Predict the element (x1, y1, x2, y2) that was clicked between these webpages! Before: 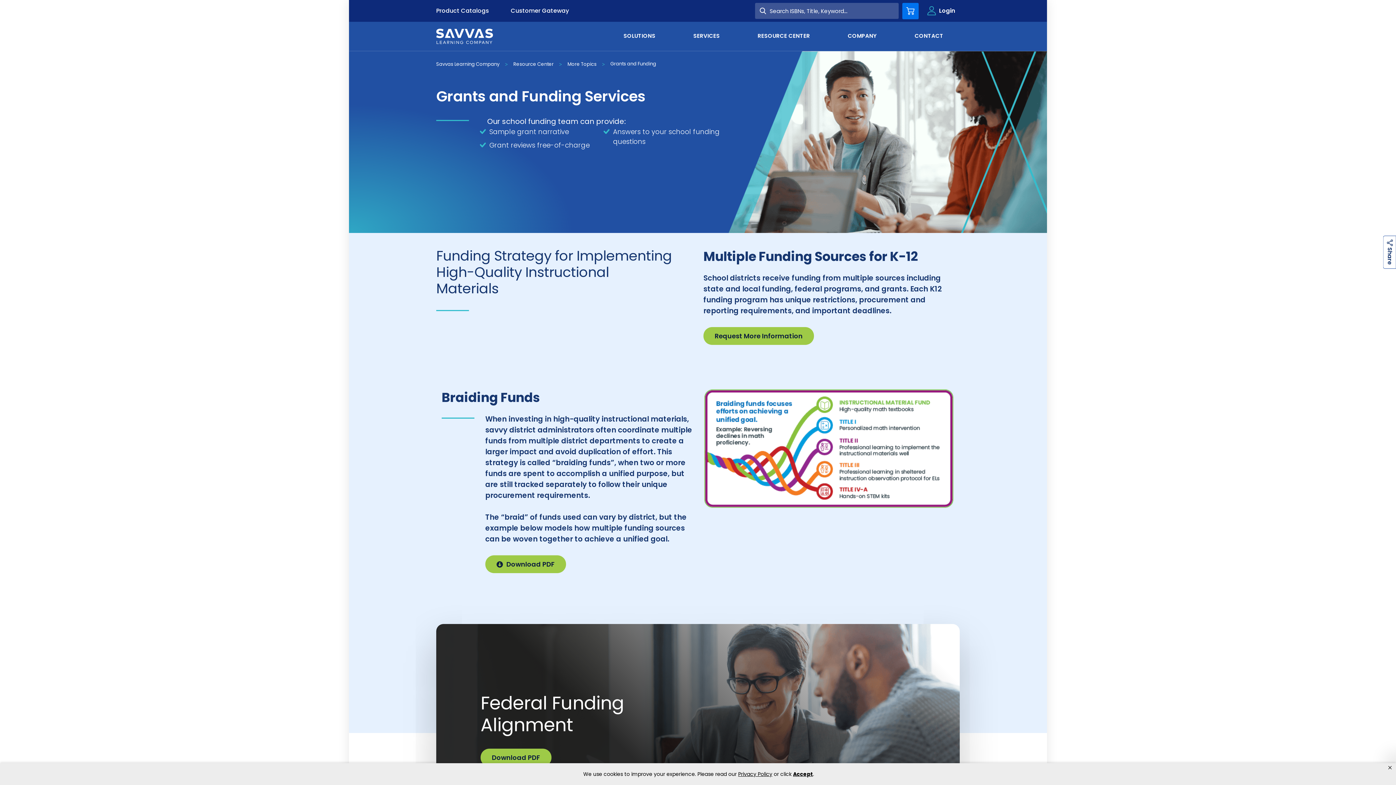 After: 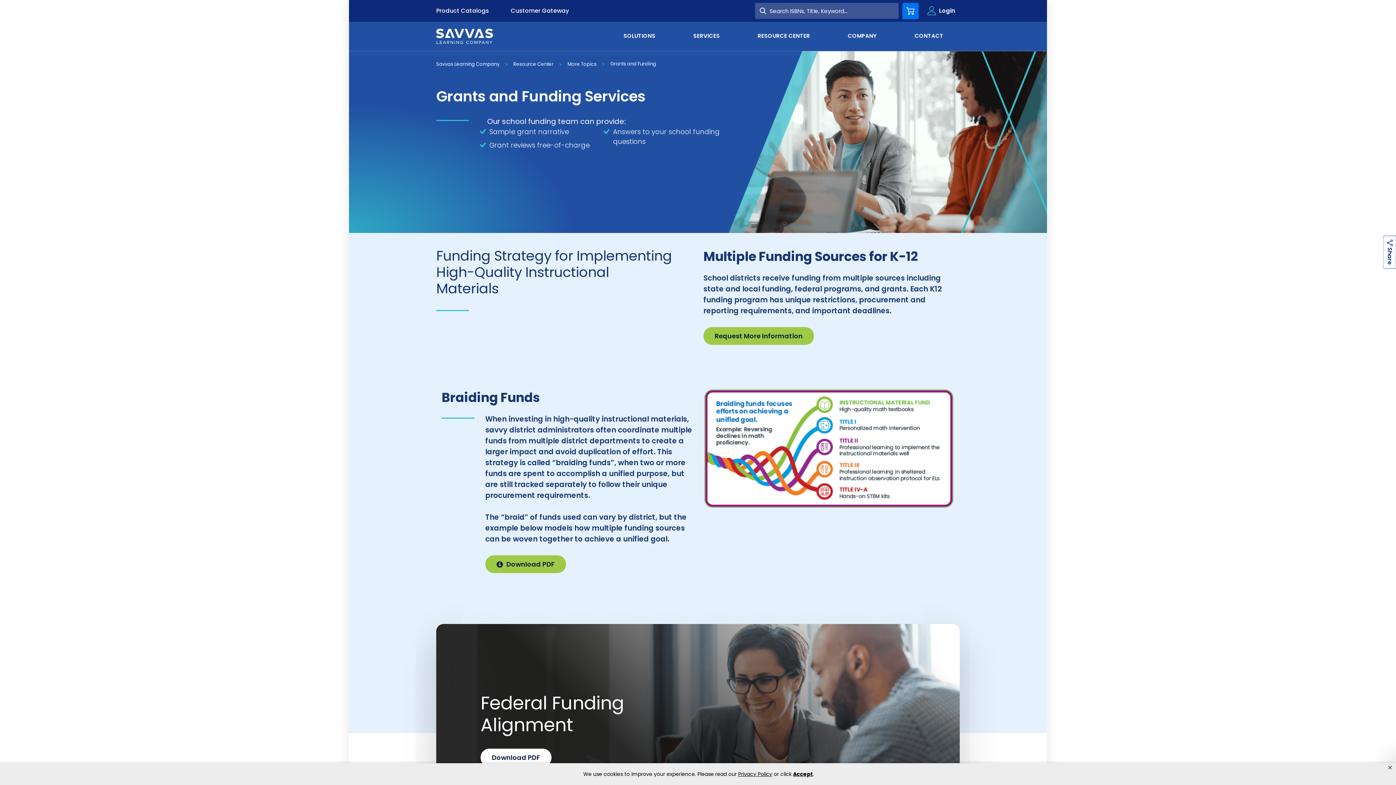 Action: bbox: (480, 749, 551, 766) label: Download PDF